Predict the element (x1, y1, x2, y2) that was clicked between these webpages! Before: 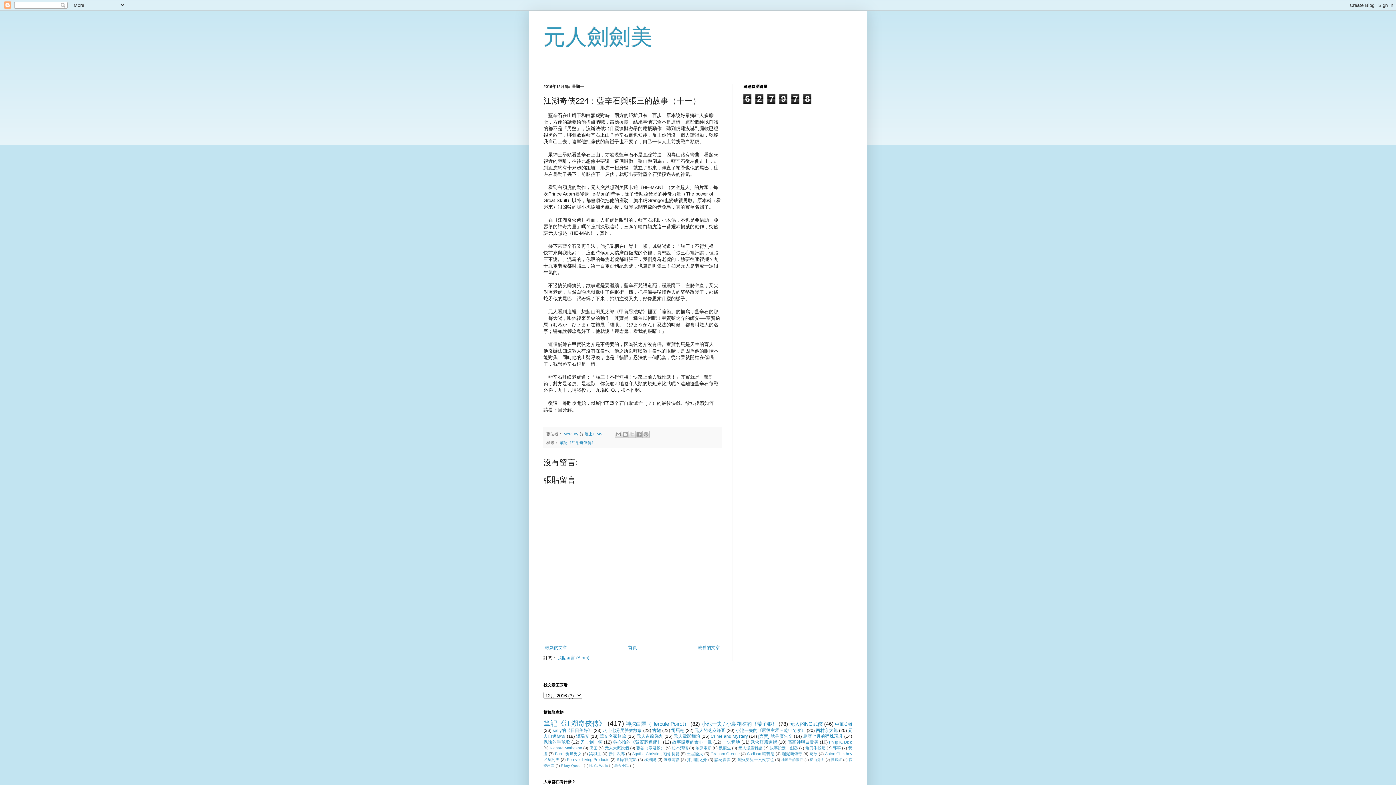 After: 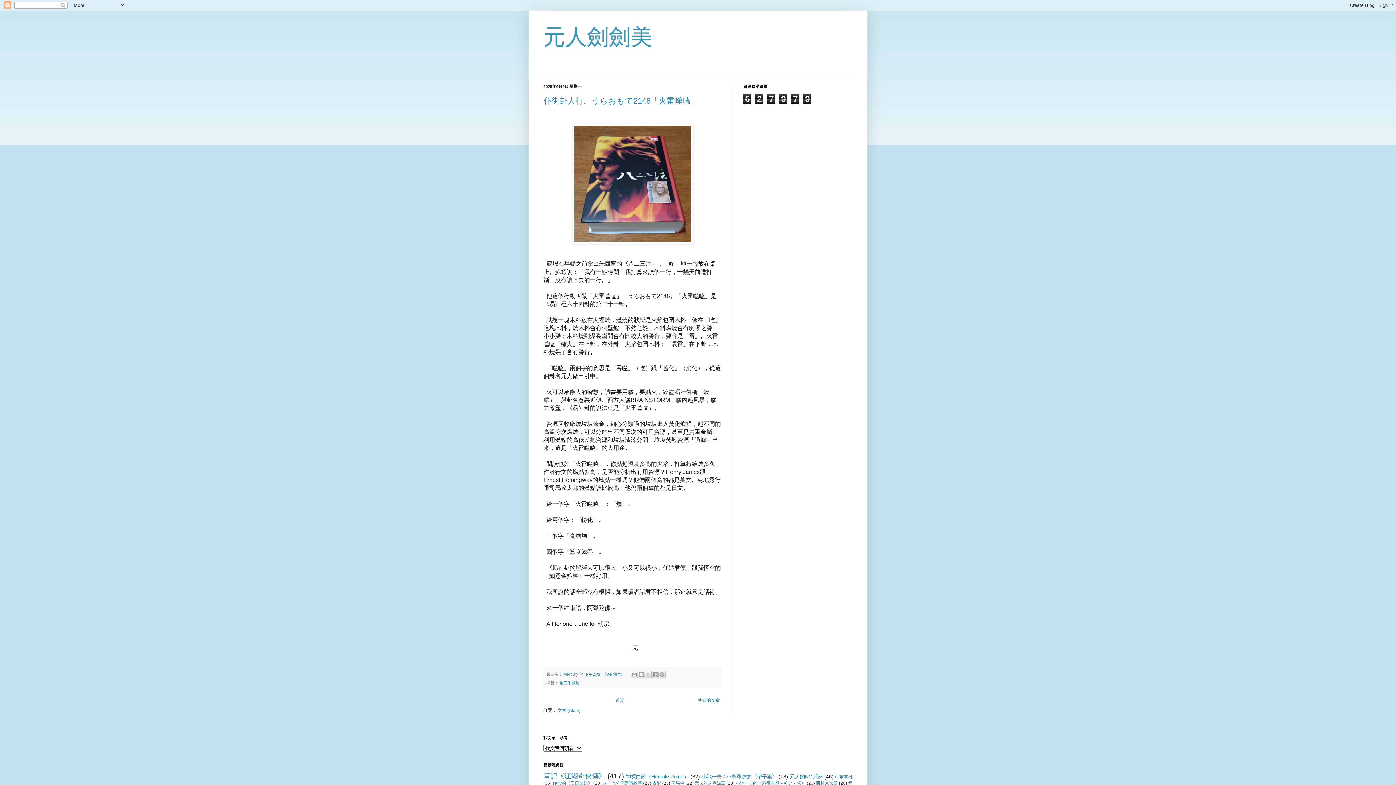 Action: bbox: (543, 24, 652, 49) label: 元人劍劍美